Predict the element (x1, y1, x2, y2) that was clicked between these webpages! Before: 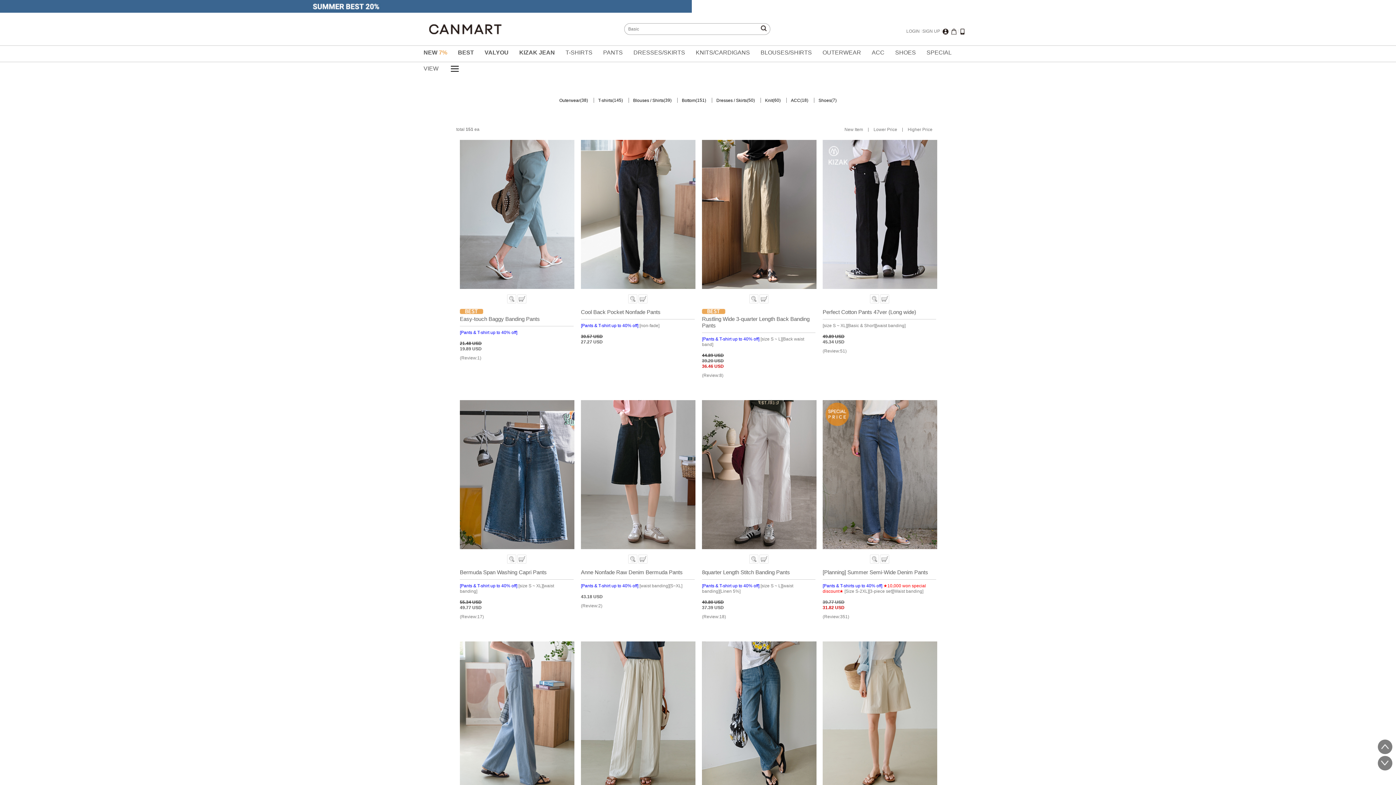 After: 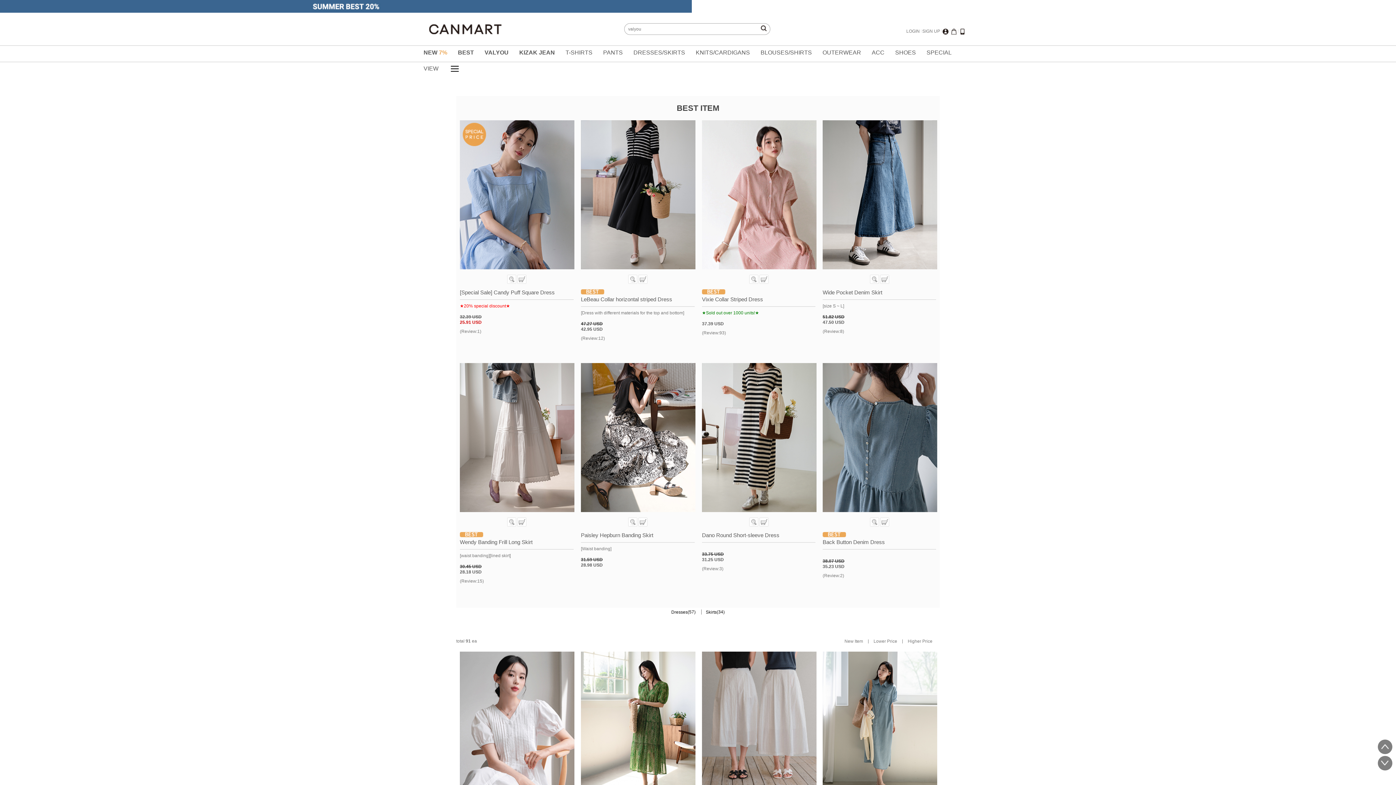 Action: bbox: (633, 45, 685, 61) label: DRESSES/SKIRTS